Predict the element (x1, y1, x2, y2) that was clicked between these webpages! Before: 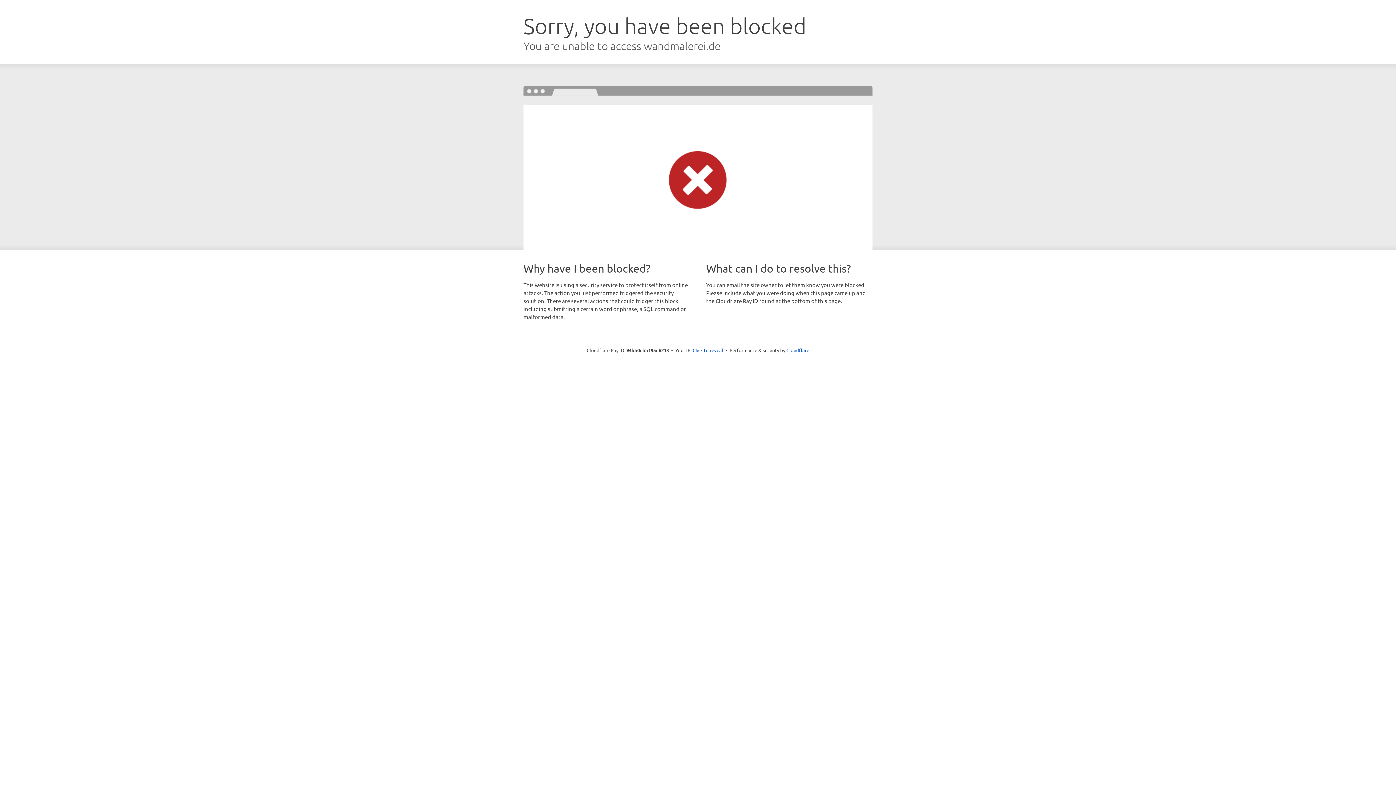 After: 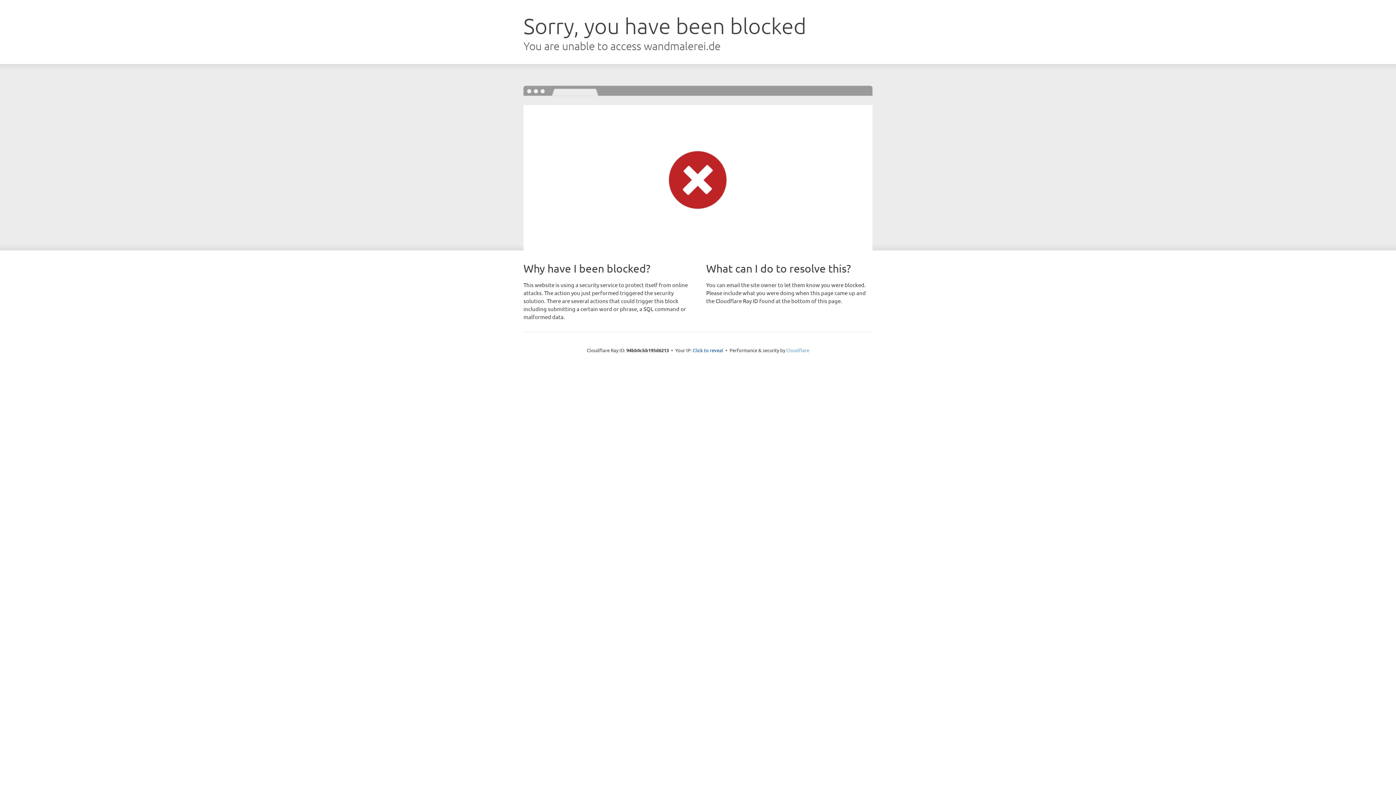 Action: bbox: (786, 347, 809, 353) label: Cloudflare